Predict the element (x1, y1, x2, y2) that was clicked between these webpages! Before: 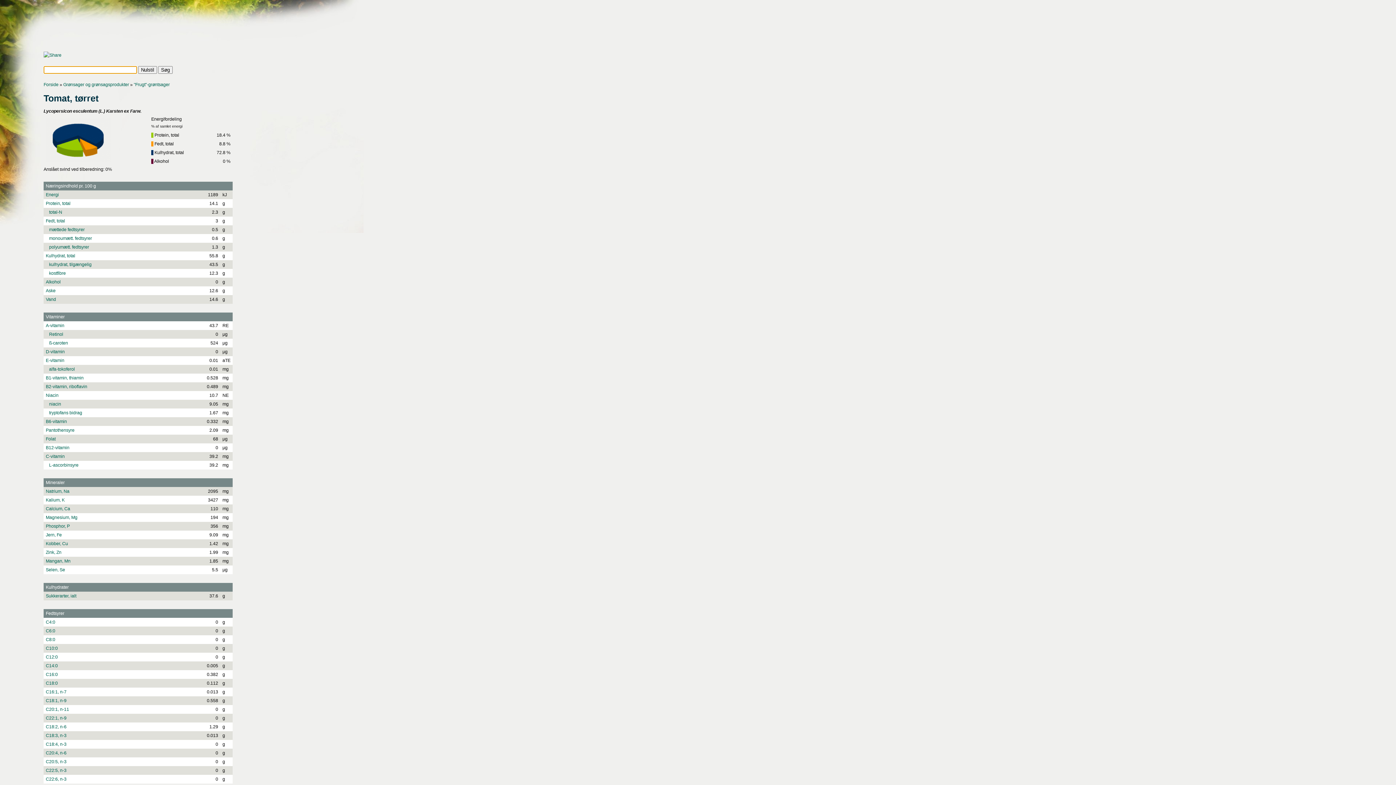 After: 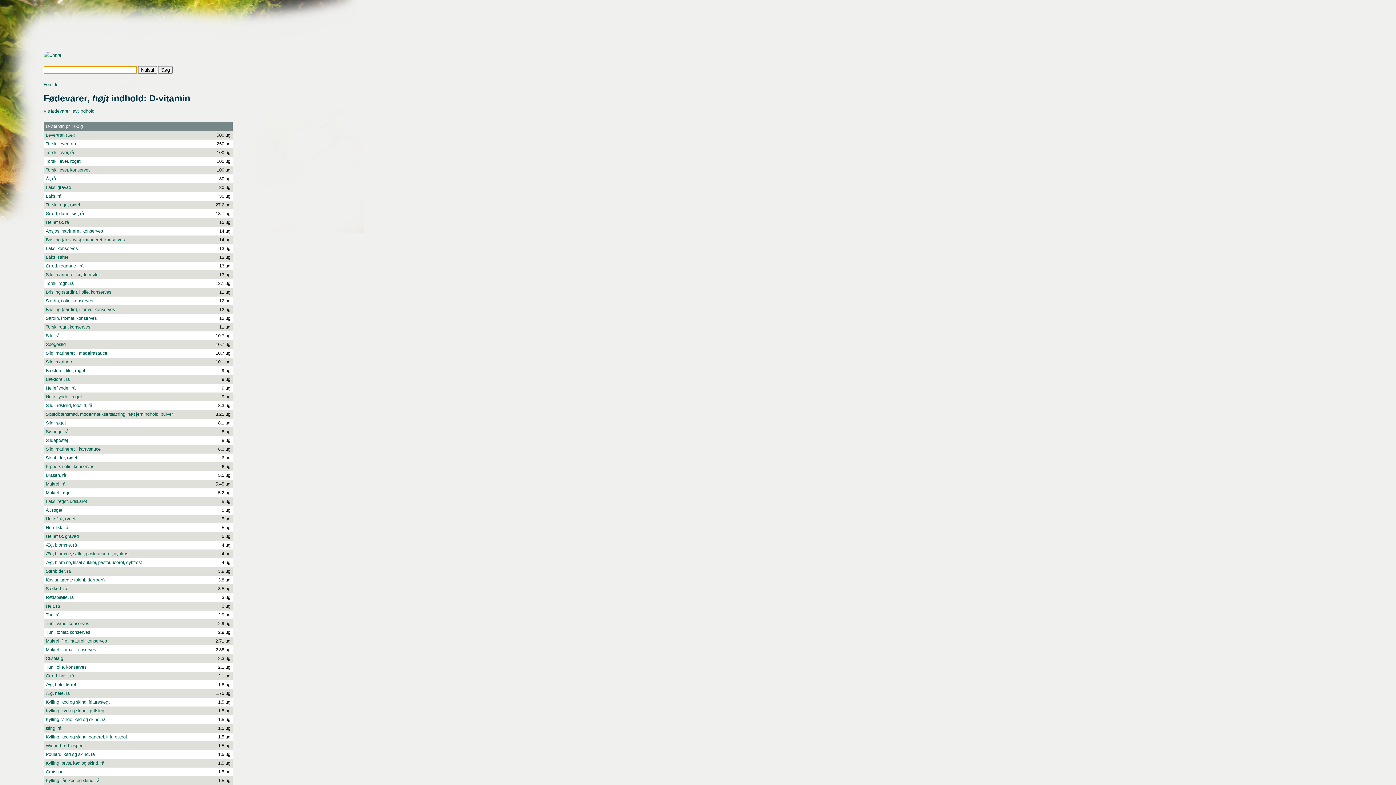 Action: bbox: (45, 349, 64, 354) label: D-vitamin